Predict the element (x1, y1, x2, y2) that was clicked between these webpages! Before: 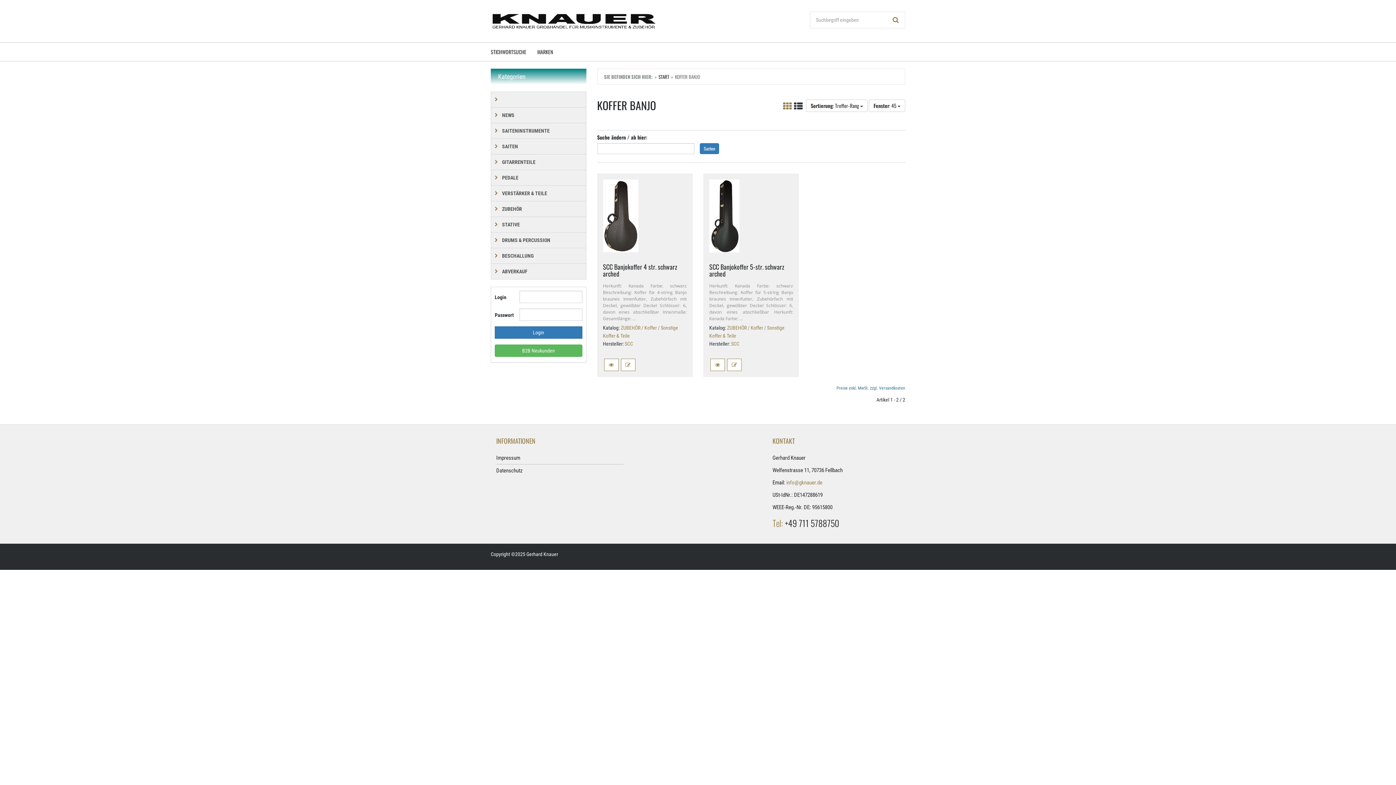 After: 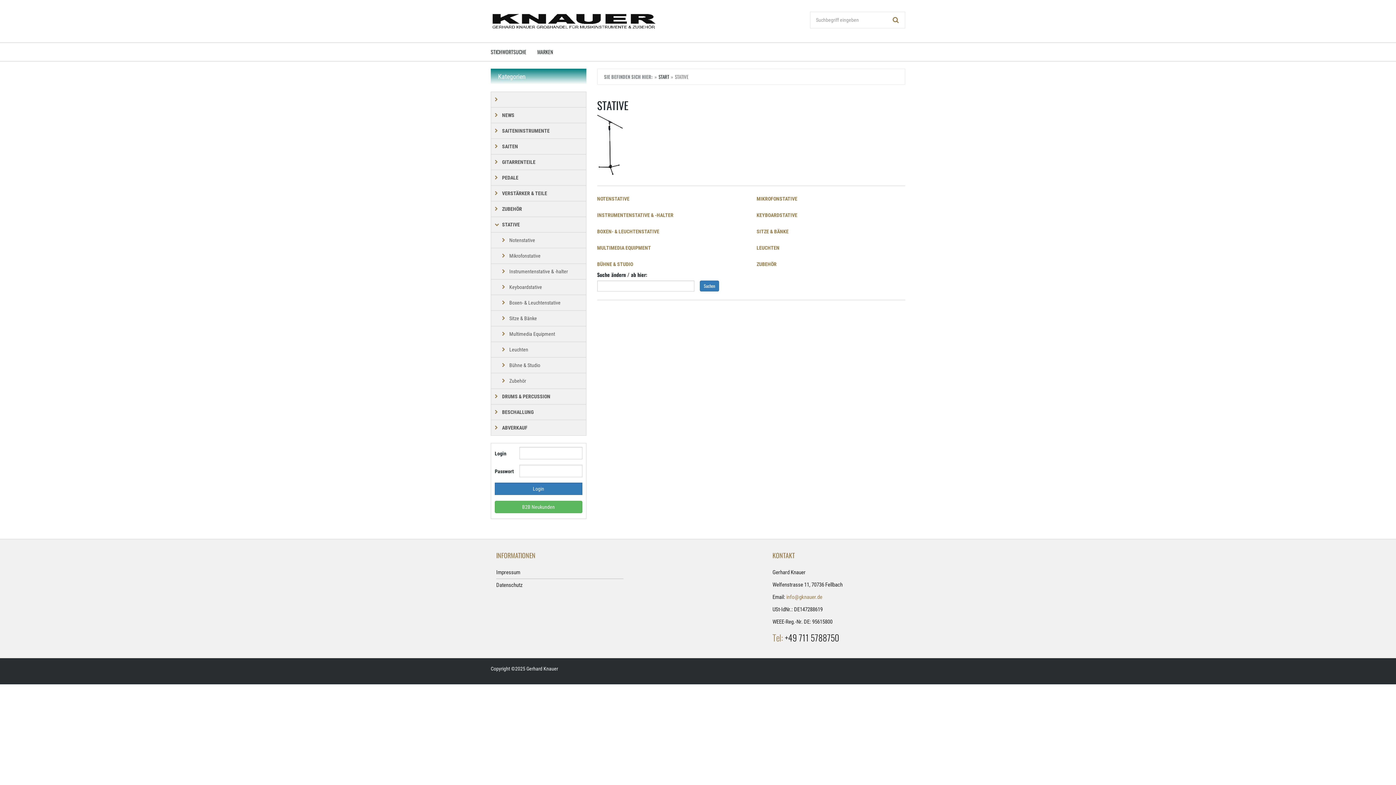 Action: bbox: (490, 216, 586, 232) label: STATIVE